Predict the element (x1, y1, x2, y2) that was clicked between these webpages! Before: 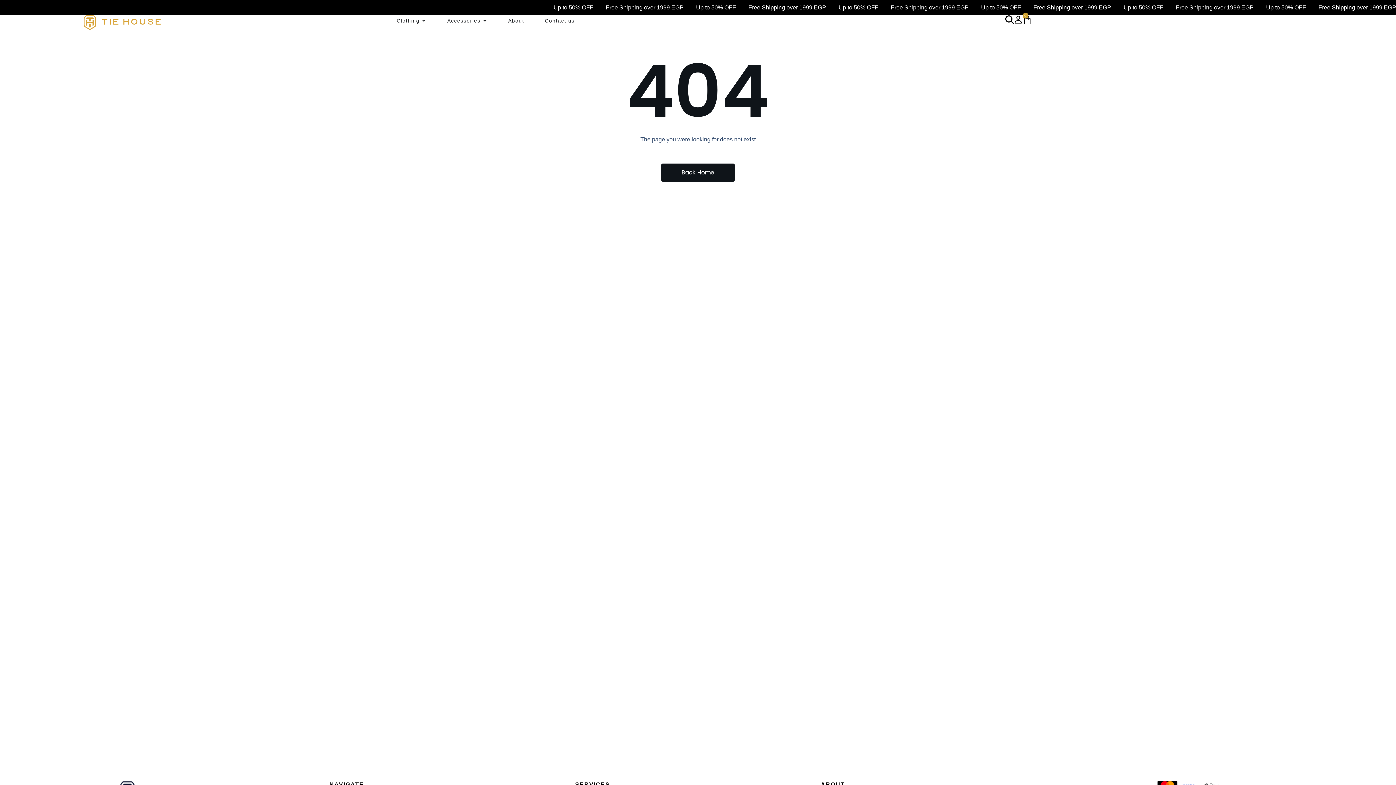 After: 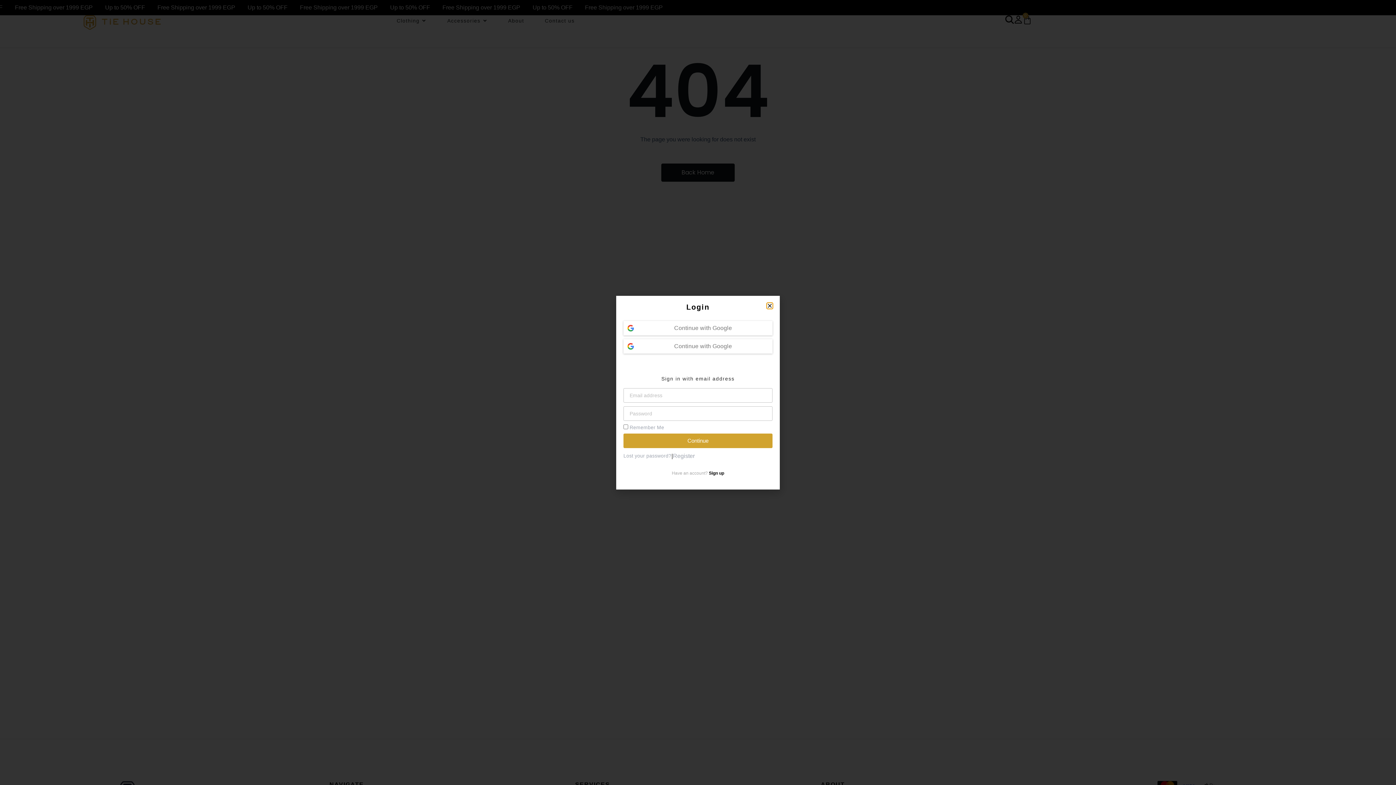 Action: bbox: (1014, 15, 1022, 24)